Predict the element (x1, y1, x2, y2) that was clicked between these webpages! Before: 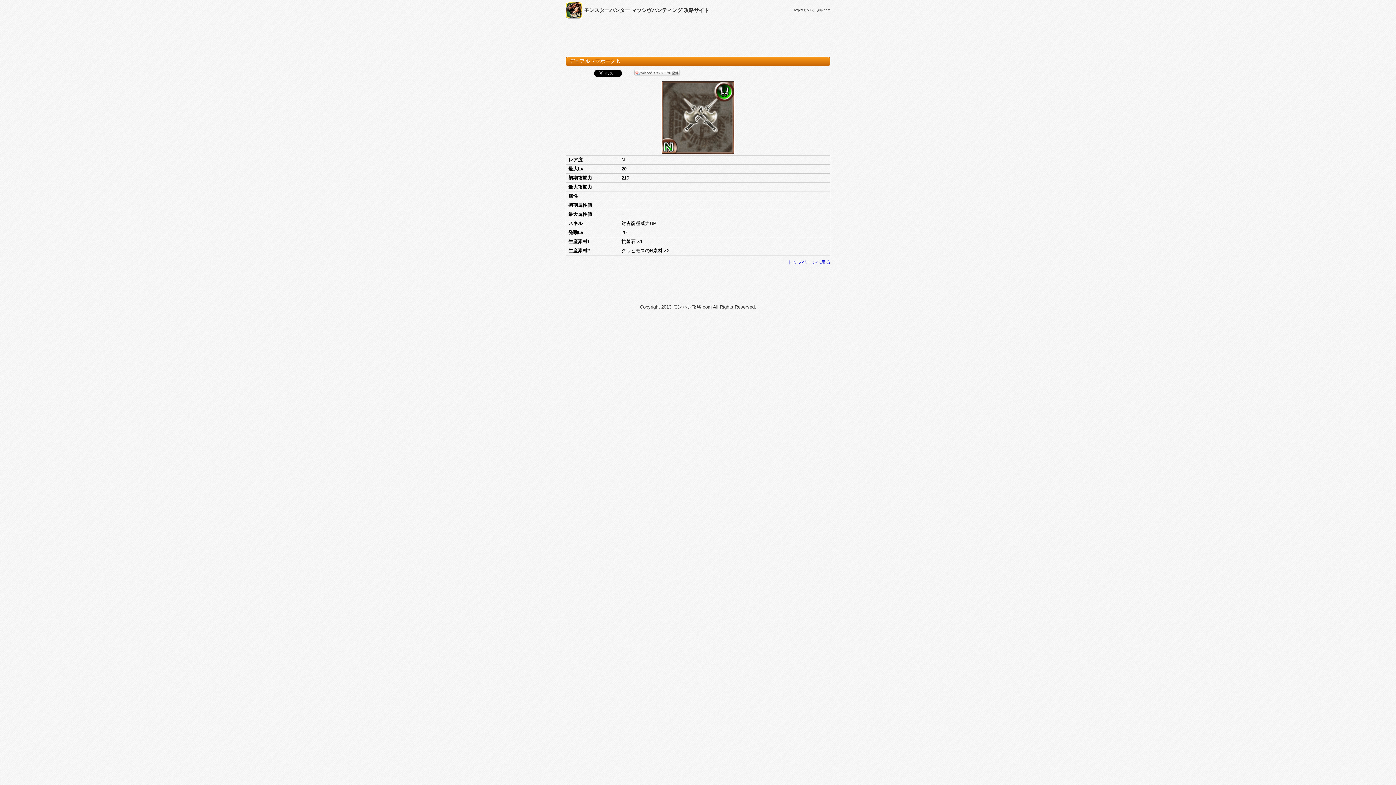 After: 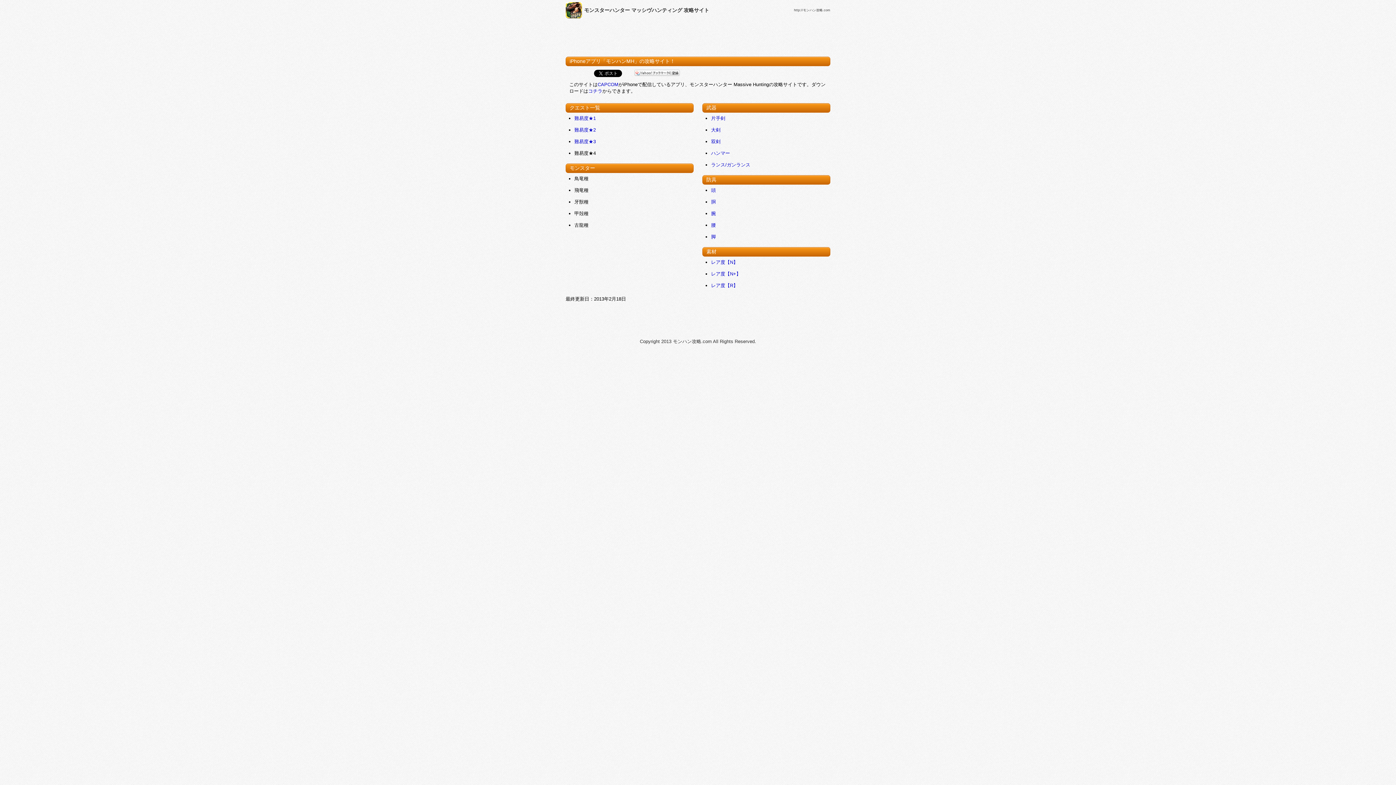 Action: label: モンスターハンター マッシヴハンティング 攻略サイト bbox: (584, 7, 709, 13)